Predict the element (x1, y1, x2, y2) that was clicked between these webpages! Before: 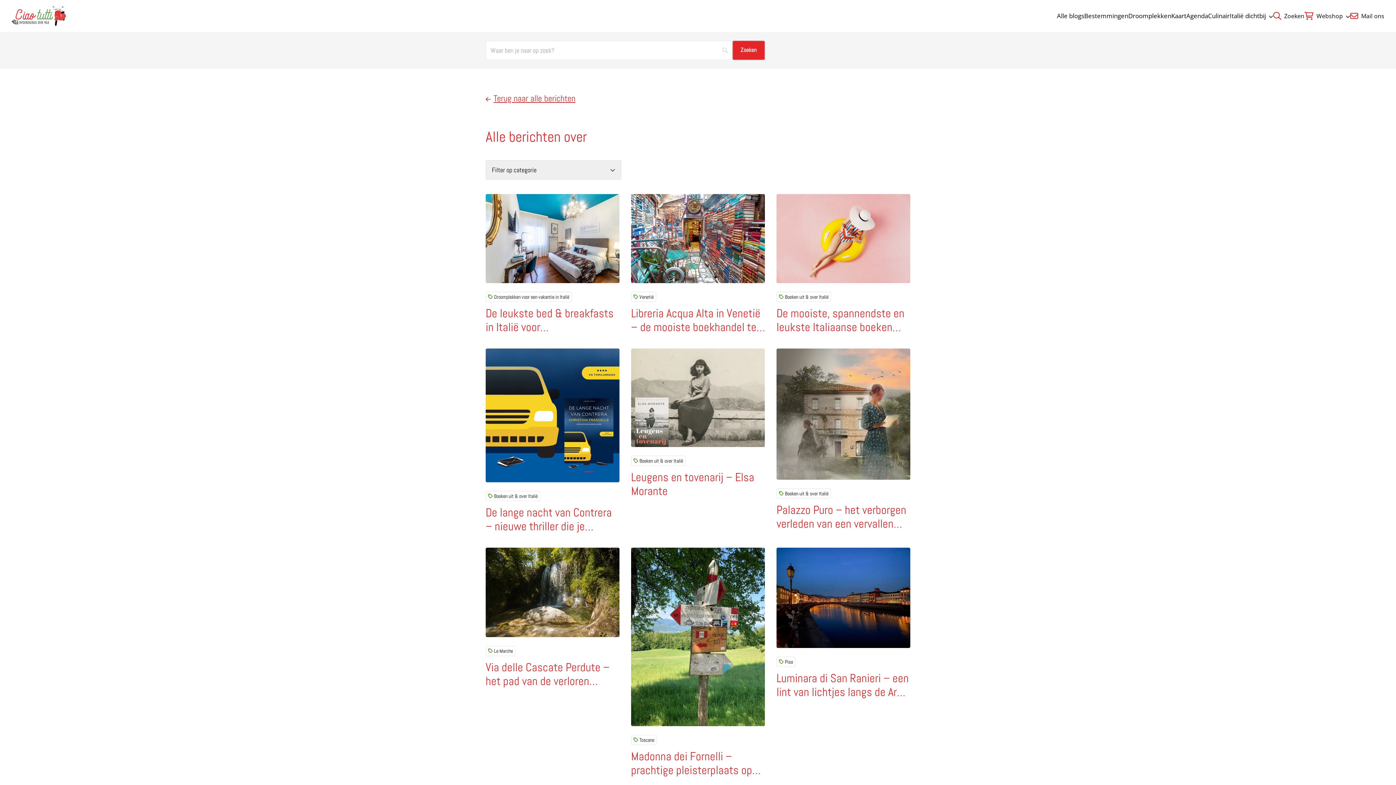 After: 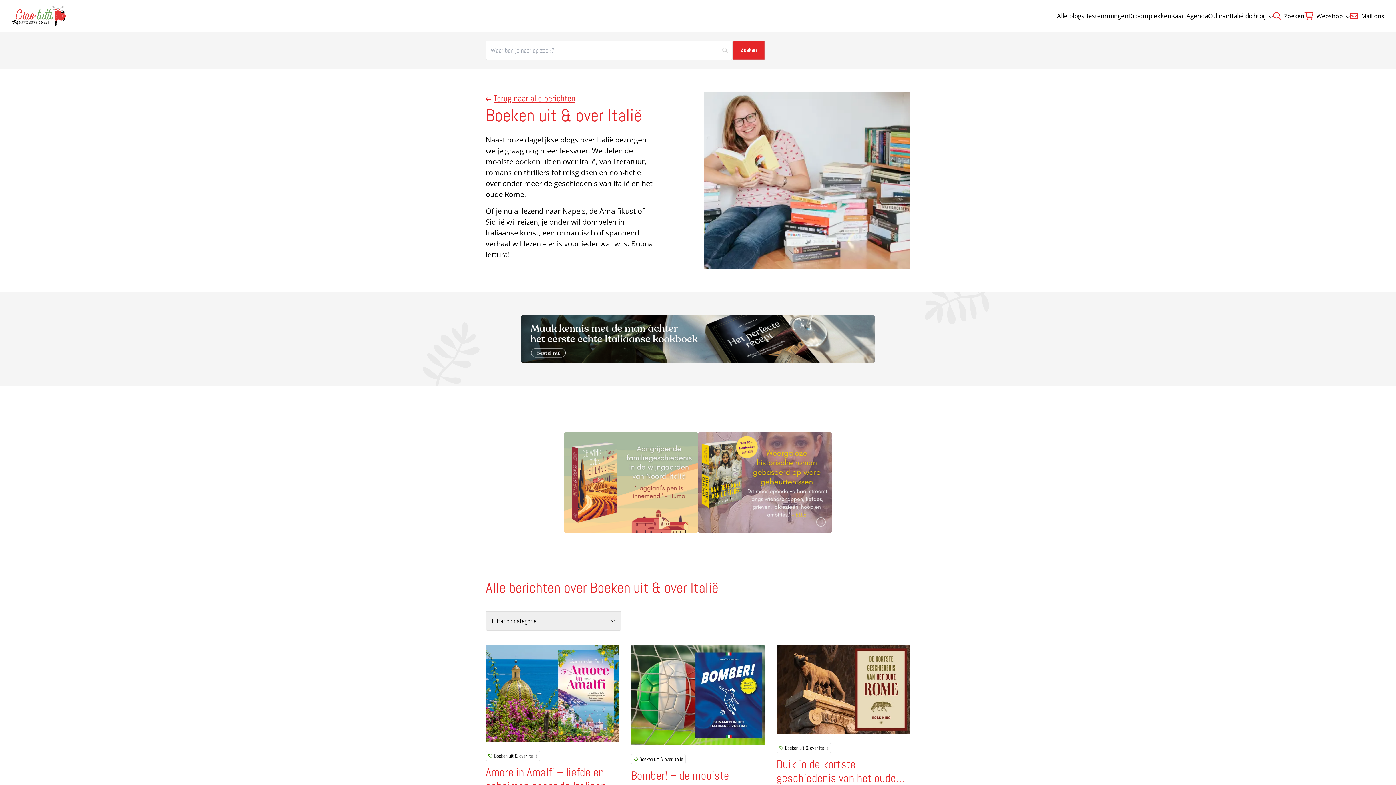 Action: label: Boeken uit & over Italië bbox: (485, 491, 540, 501)